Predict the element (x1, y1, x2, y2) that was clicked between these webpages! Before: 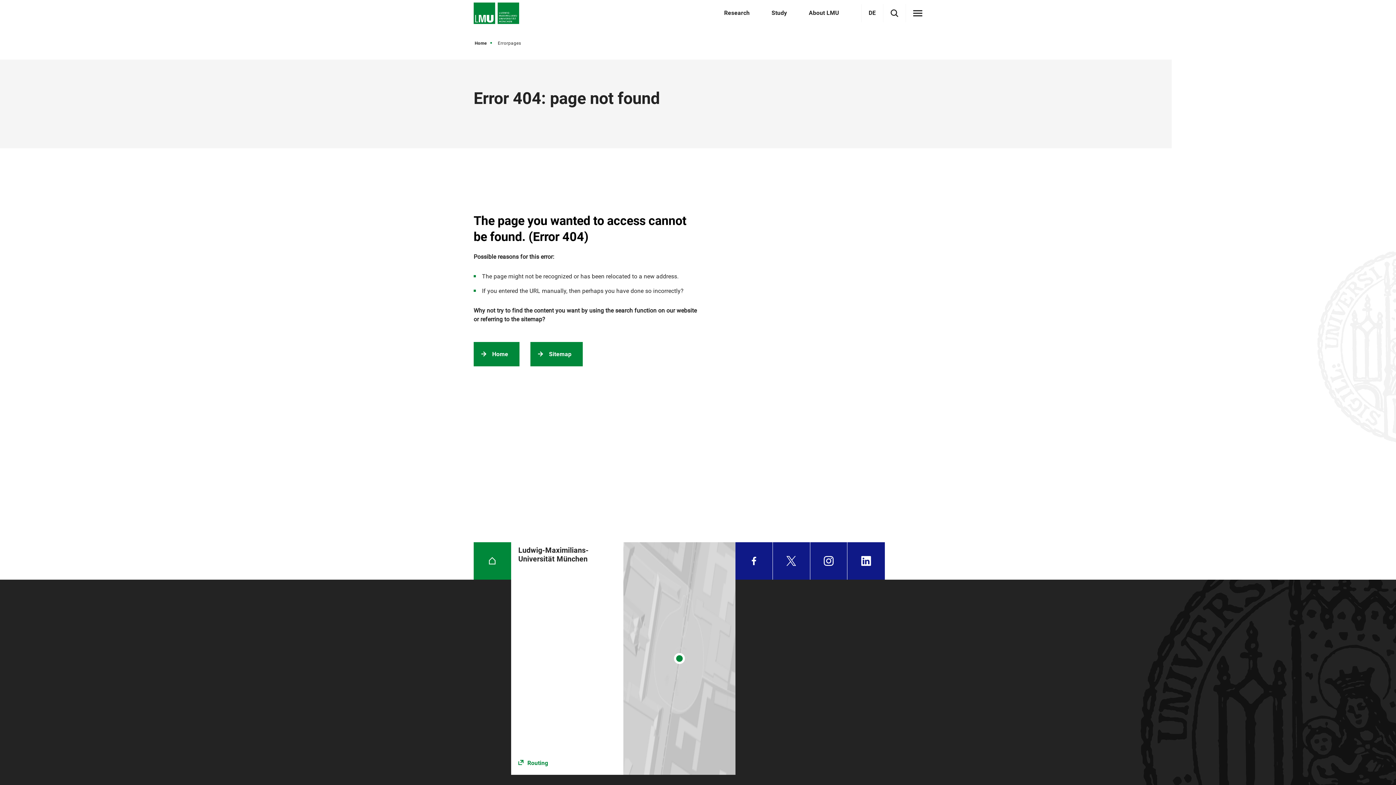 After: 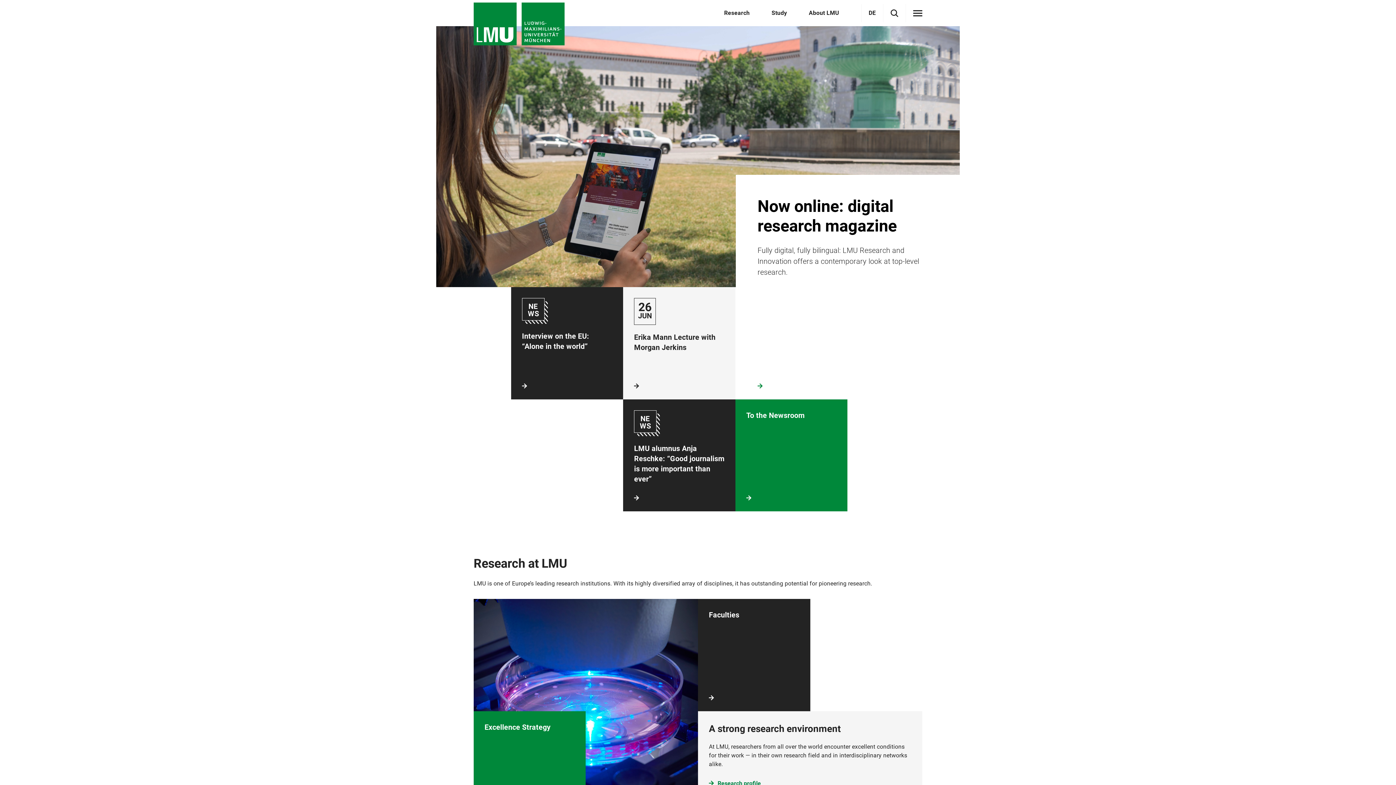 Action: bbox: (474, 342, 519, 366) label: Home